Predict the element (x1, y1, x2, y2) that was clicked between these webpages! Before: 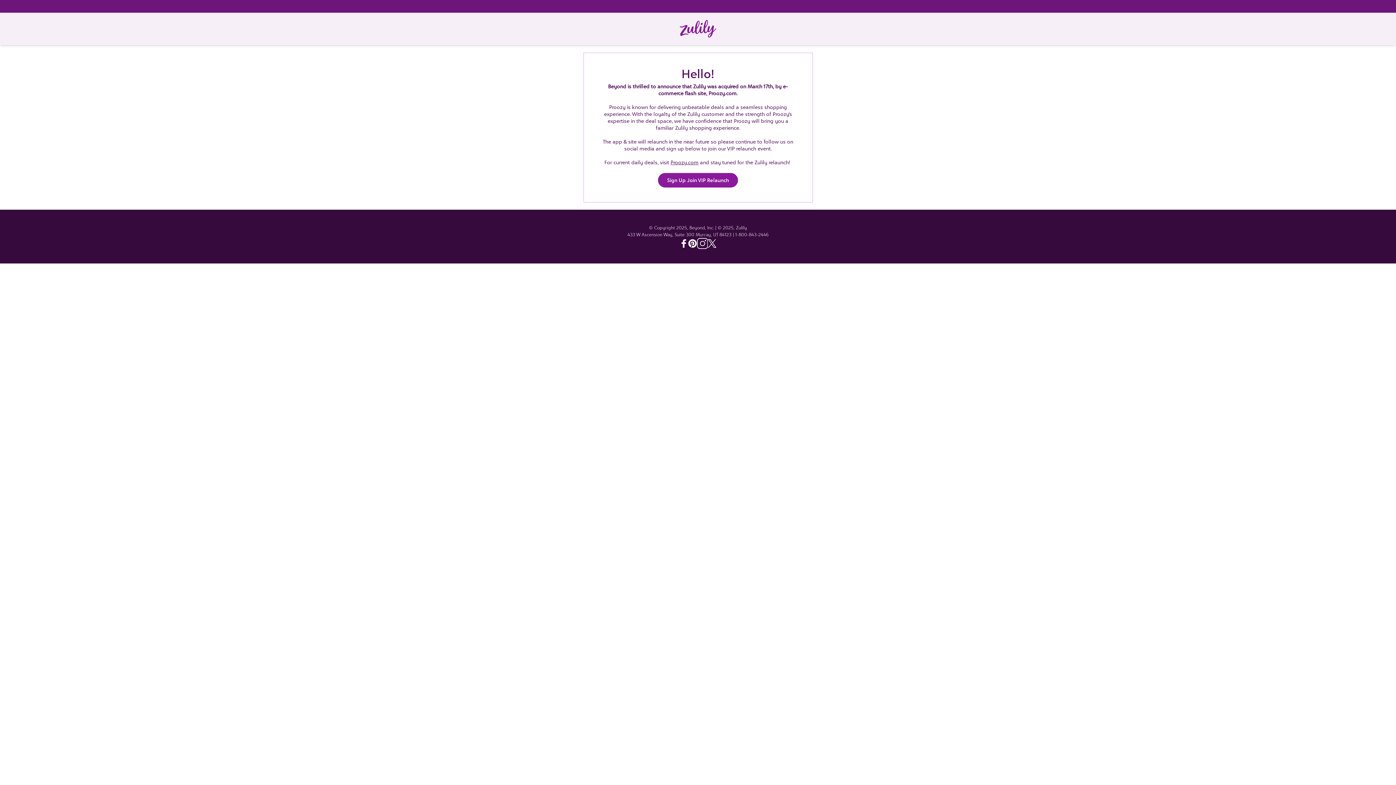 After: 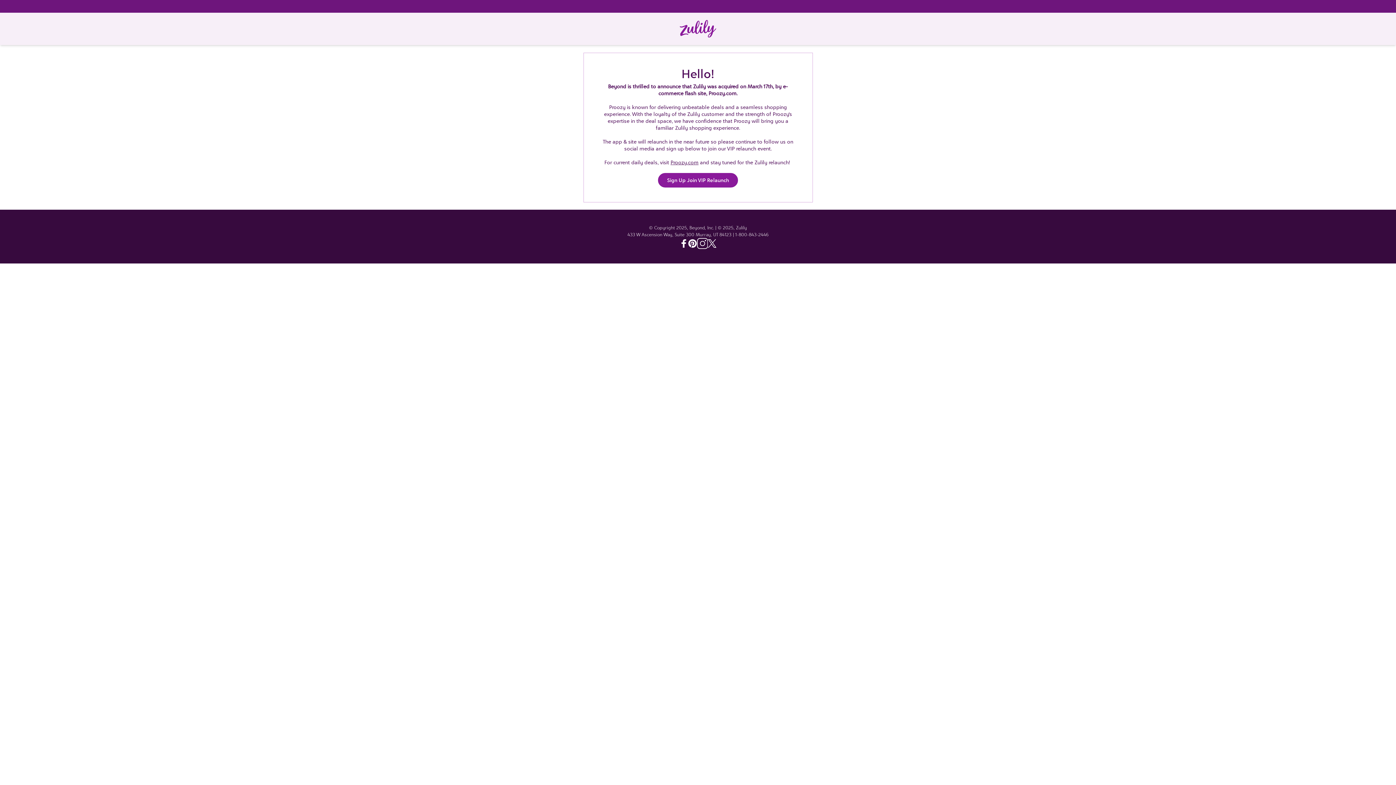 Action: label: Home bbox: (680, 12, 716, 45)